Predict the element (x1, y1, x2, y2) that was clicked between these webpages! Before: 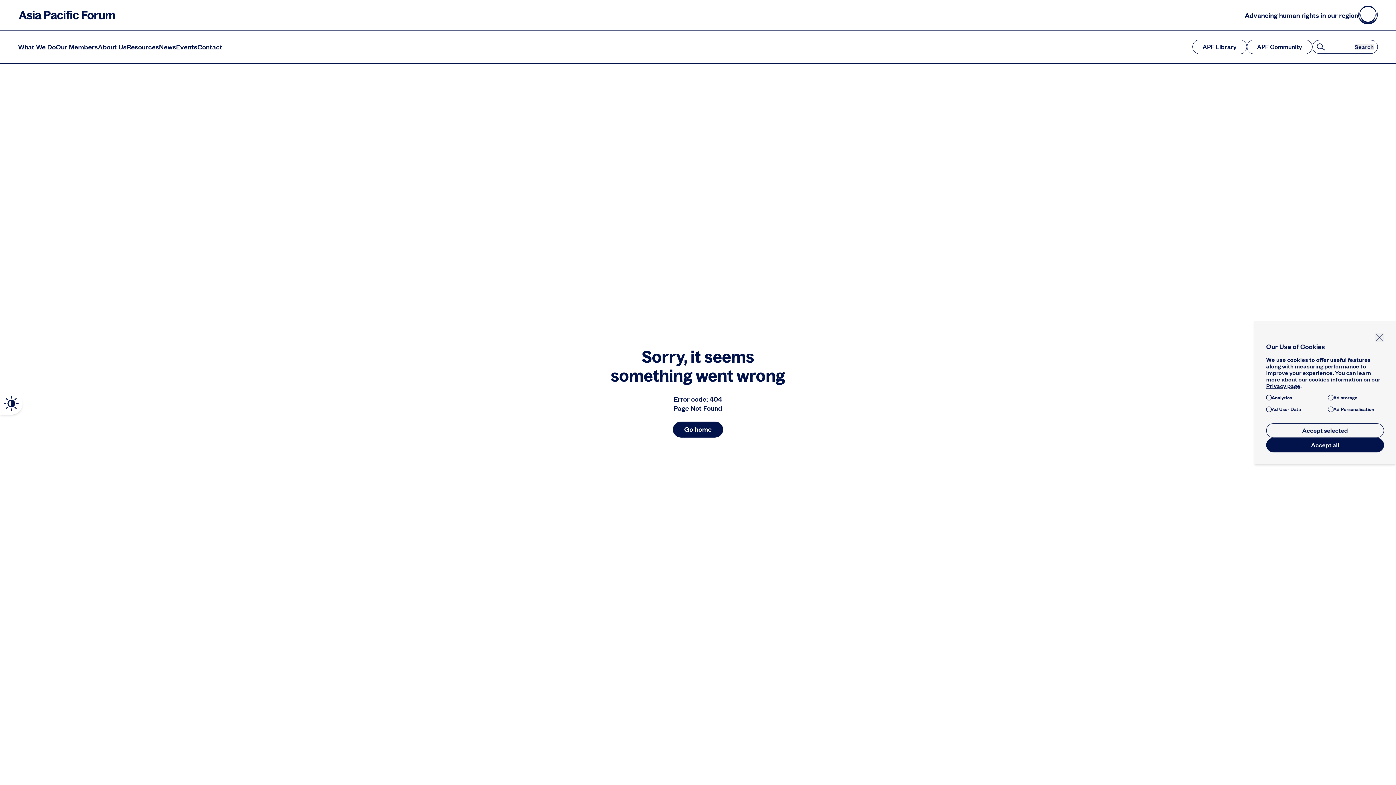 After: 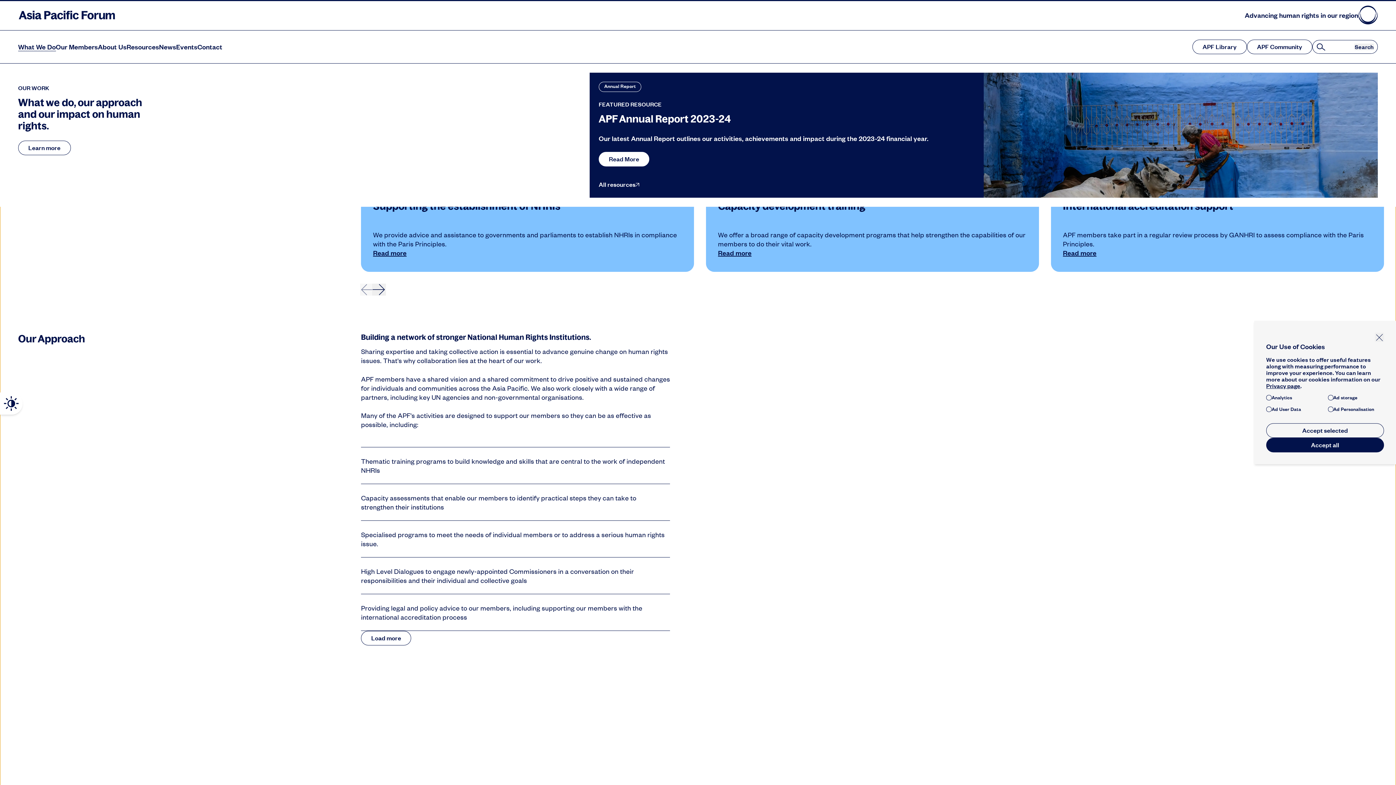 Action: bbox: (18, 42, 55, 51) label: What We Do